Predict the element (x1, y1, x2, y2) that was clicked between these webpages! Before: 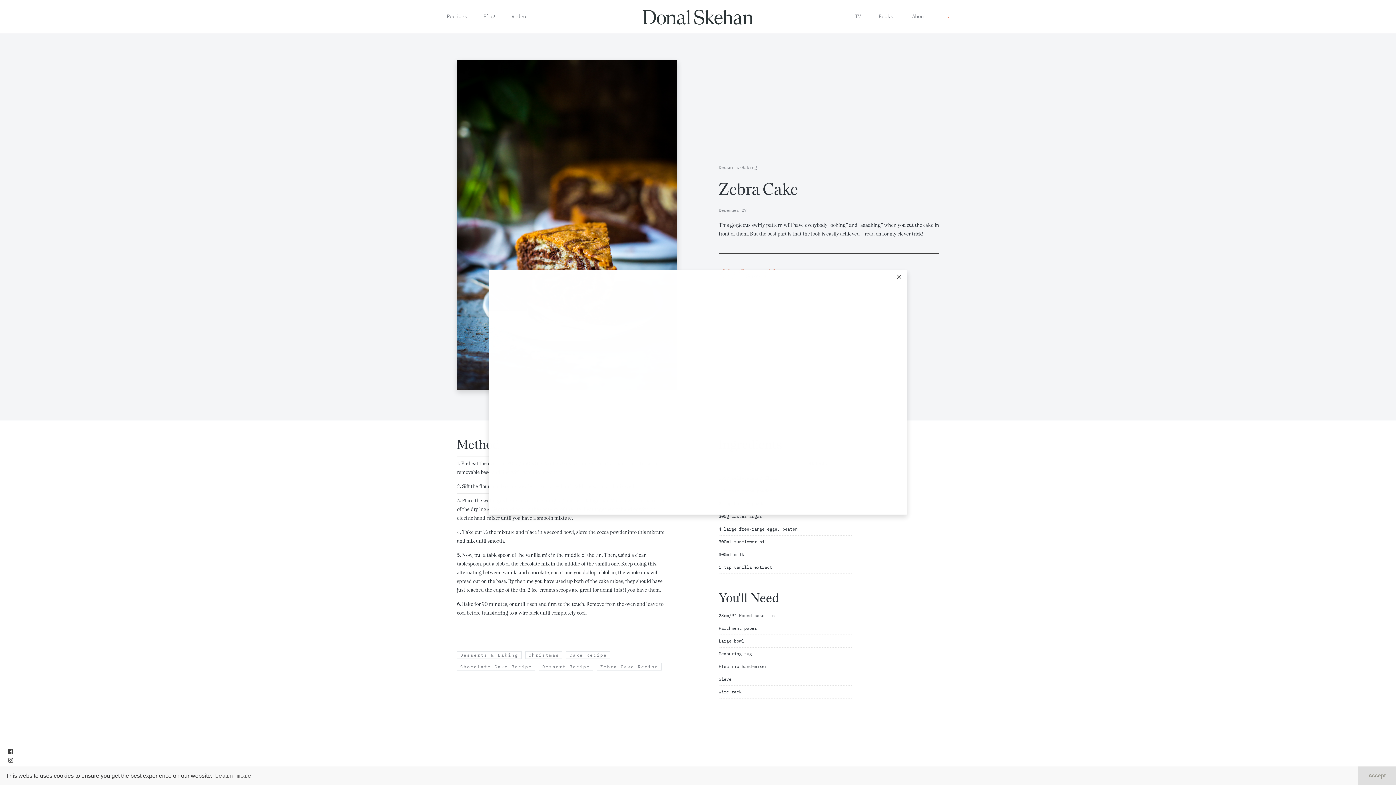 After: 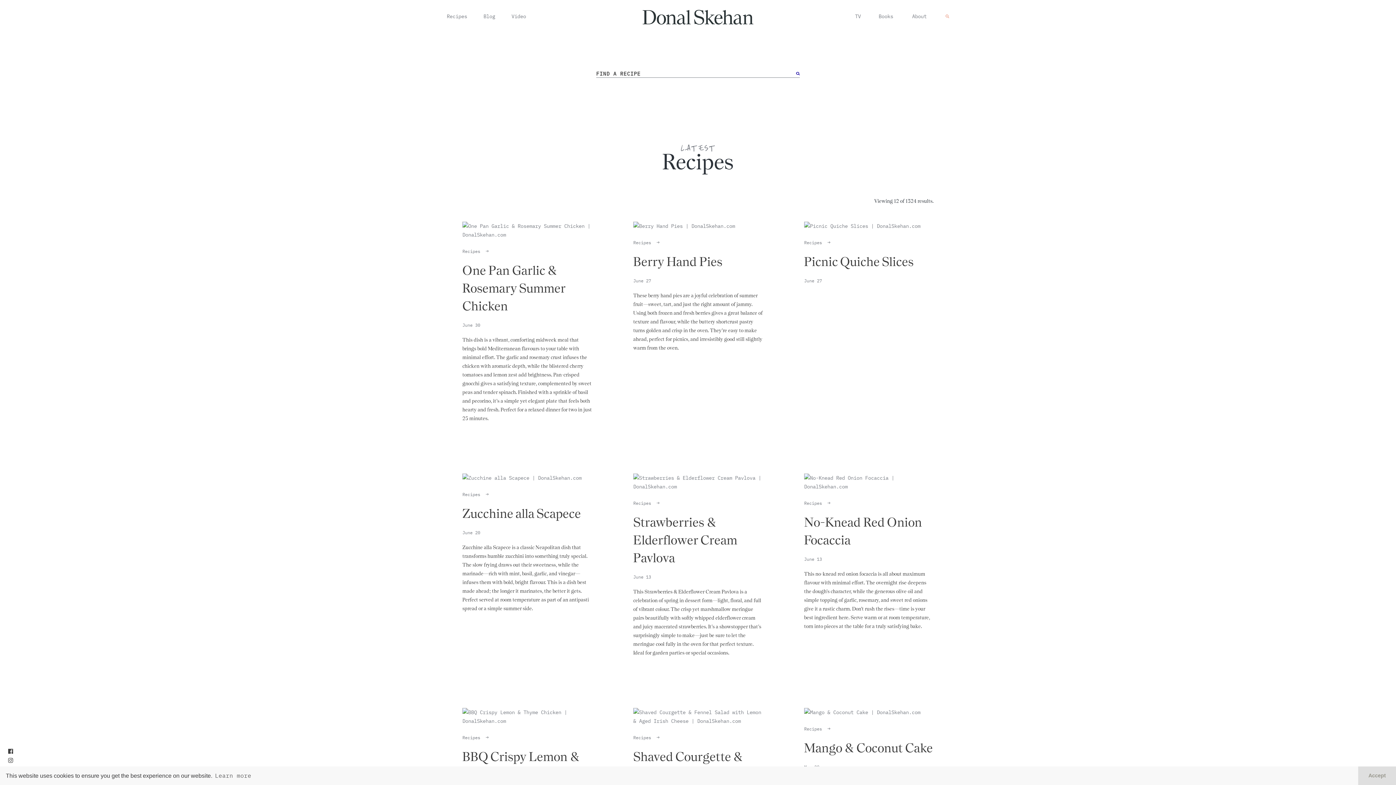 Action: label: Recipes bbox: (446, 13, 467, 19)